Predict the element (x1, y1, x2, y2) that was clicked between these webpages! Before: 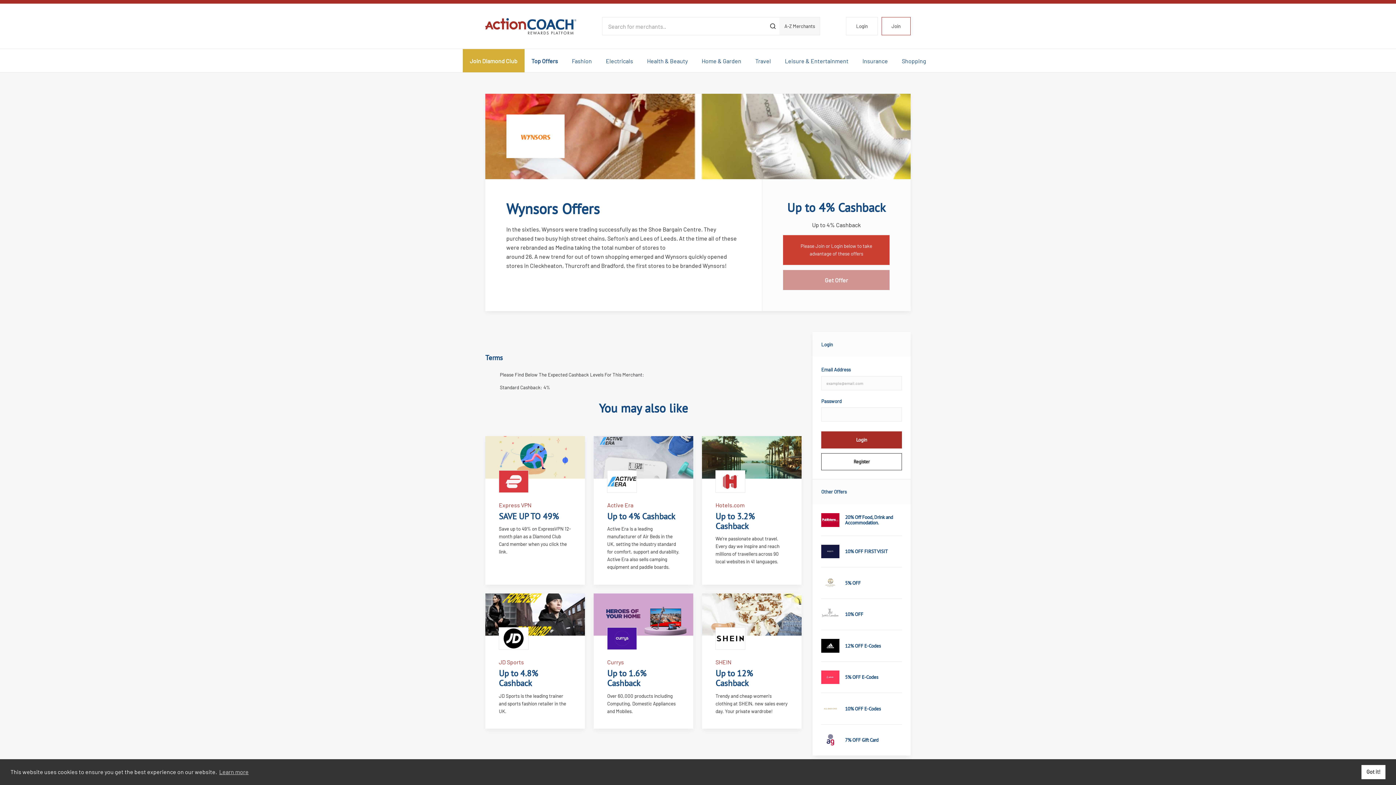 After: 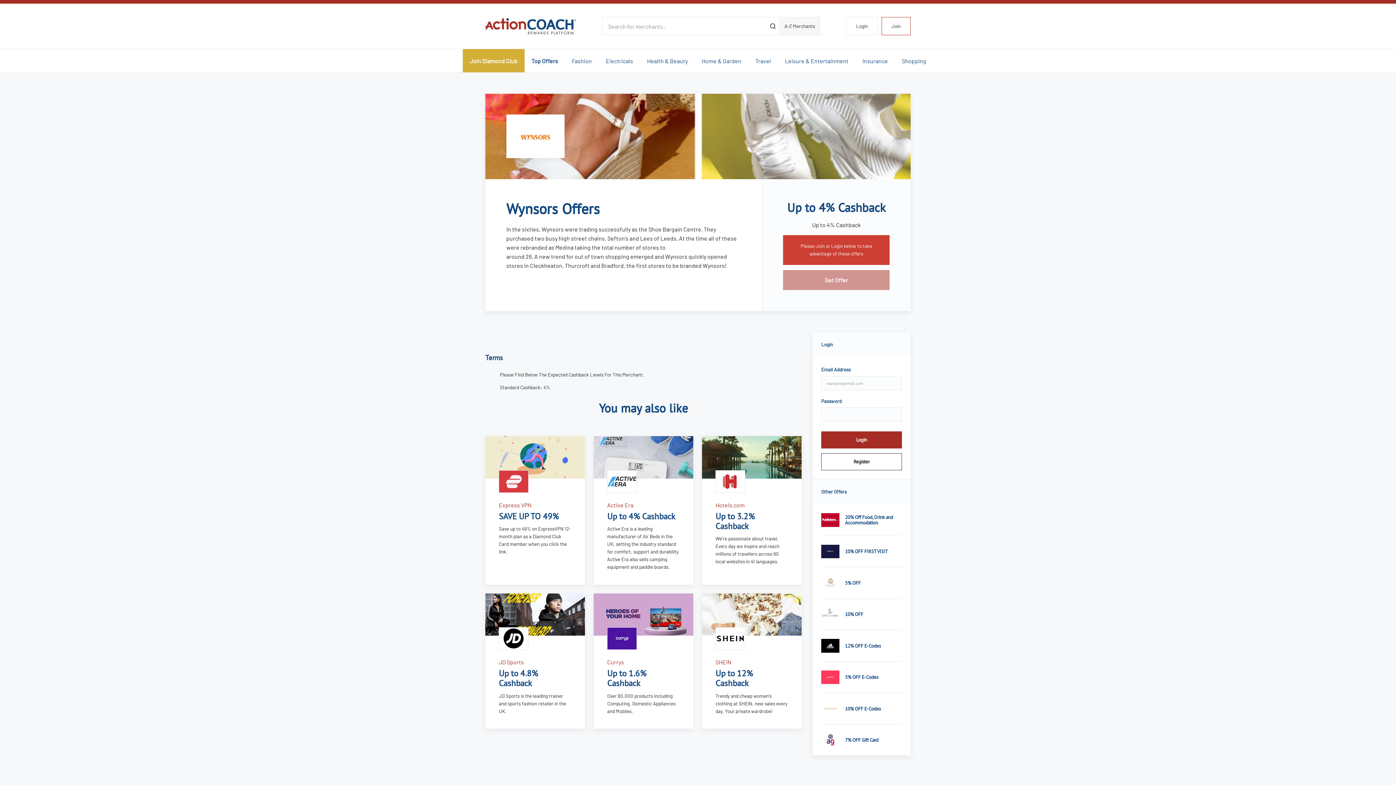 Action: label: dismiss cookie message bbox: (1361, 765, 1385, 779)